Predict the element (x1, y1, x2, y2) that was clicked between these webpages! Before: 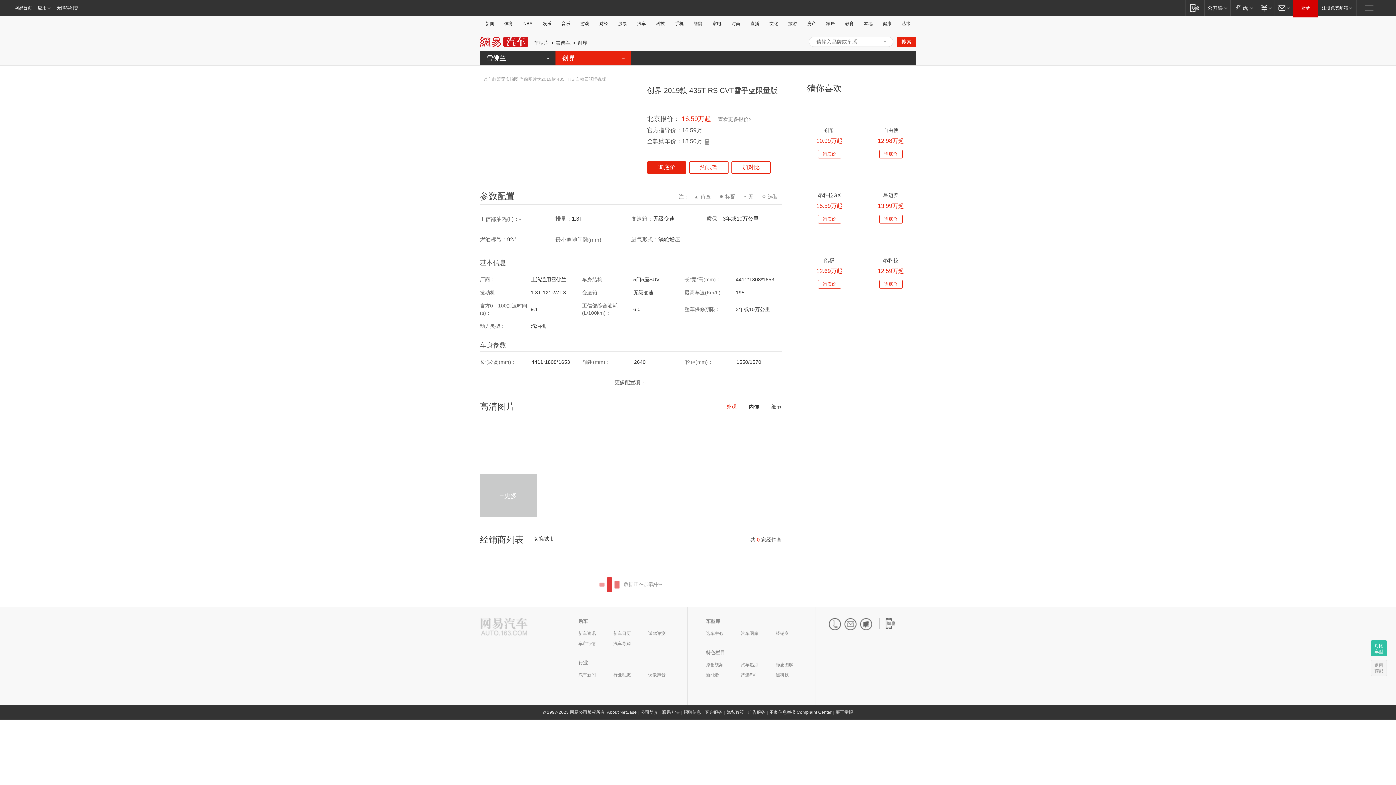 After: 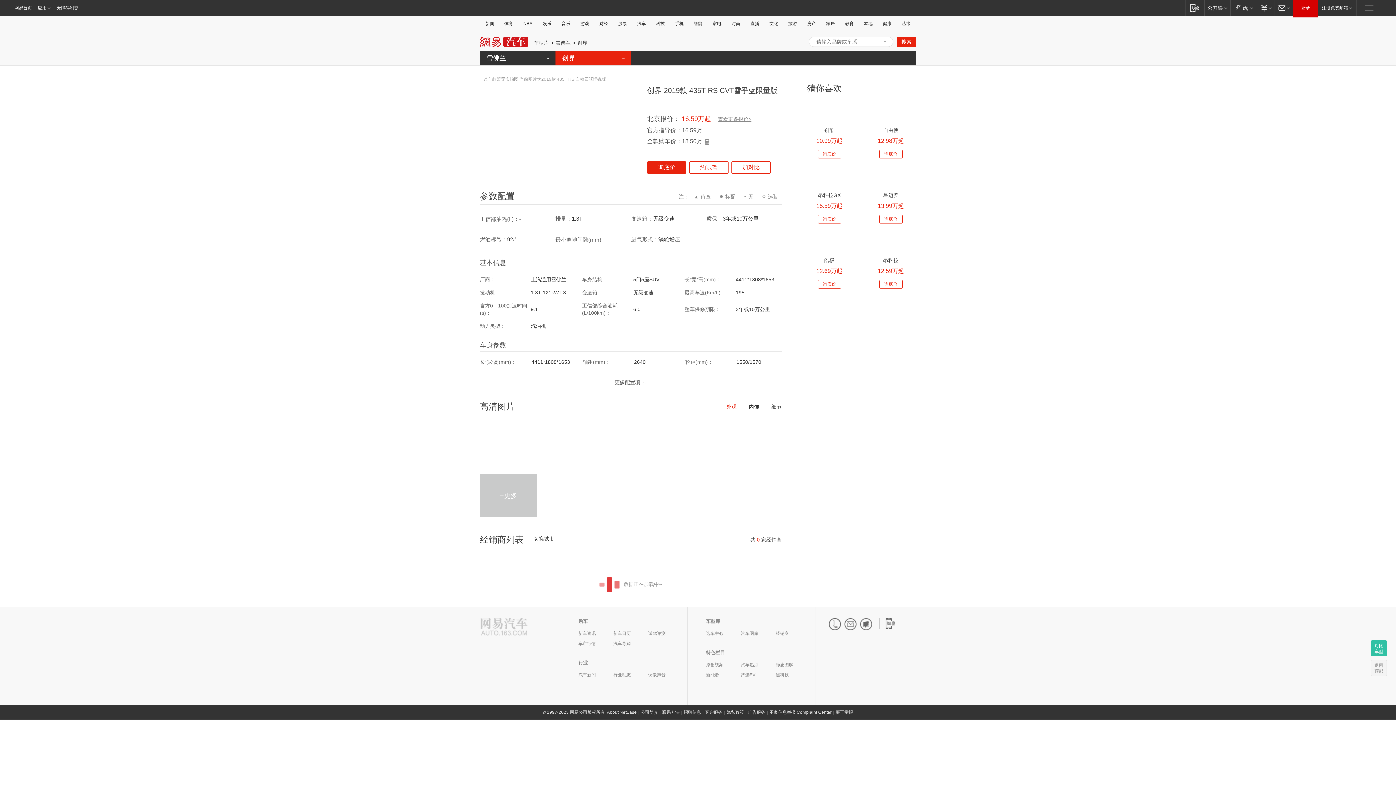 Action: label: 查看更多报价> bbox: (718, 116, 751, 122)